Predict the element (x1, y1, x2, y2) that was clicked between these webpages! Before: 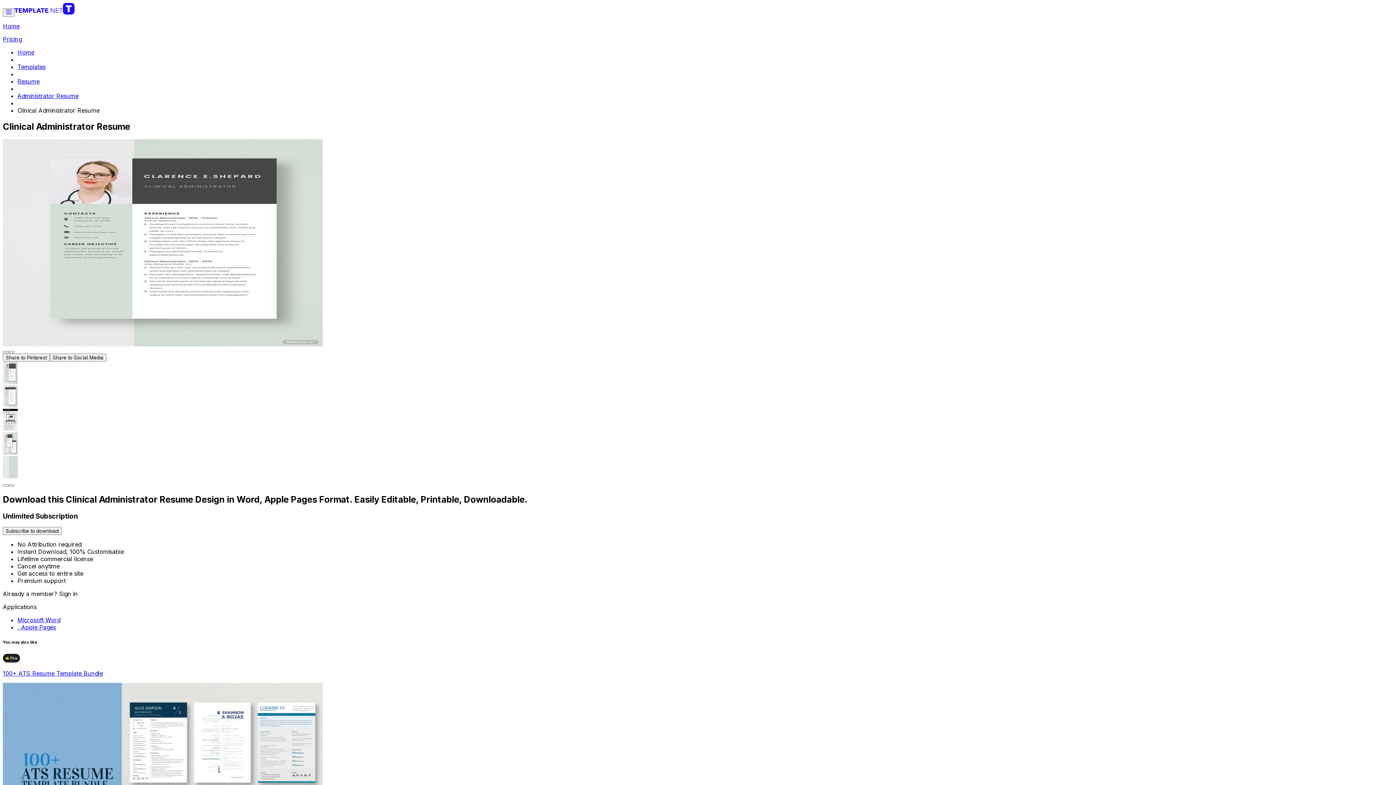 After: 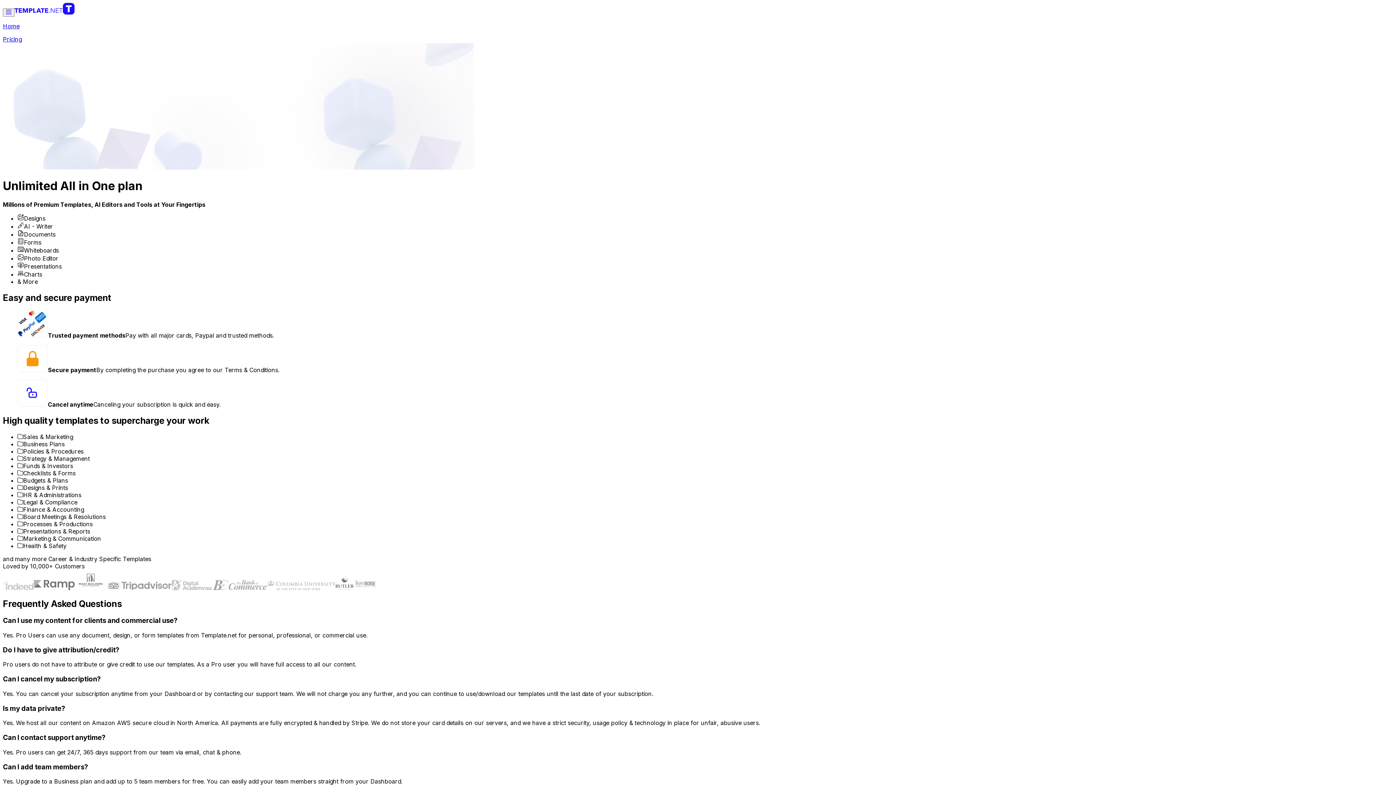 Action: label: Pricing bbox: (2, 35, 21, 42)